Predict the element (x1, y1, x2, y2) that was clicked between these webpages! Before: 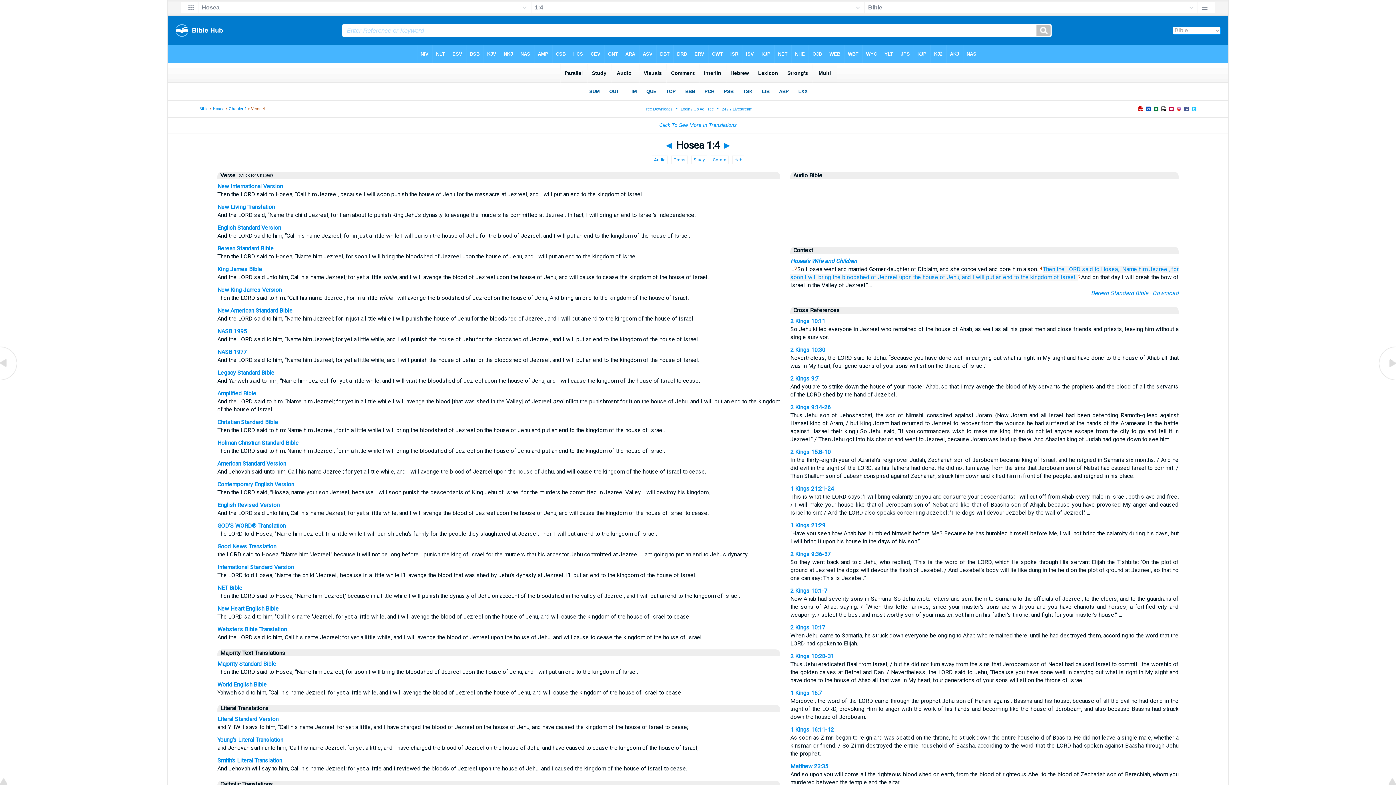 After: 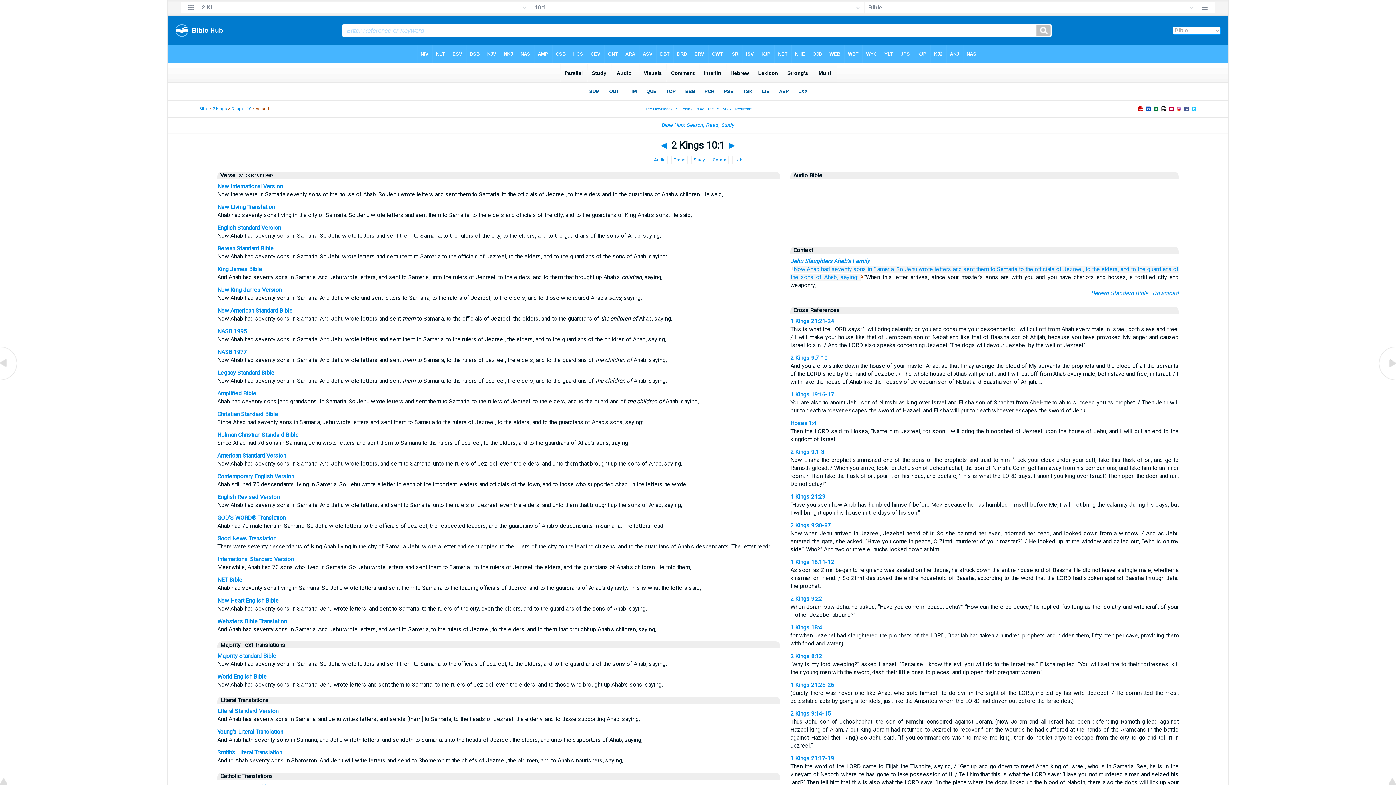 Action: label: 2 Kings 10:1-7 bbox: (790, 587, 827, 594)